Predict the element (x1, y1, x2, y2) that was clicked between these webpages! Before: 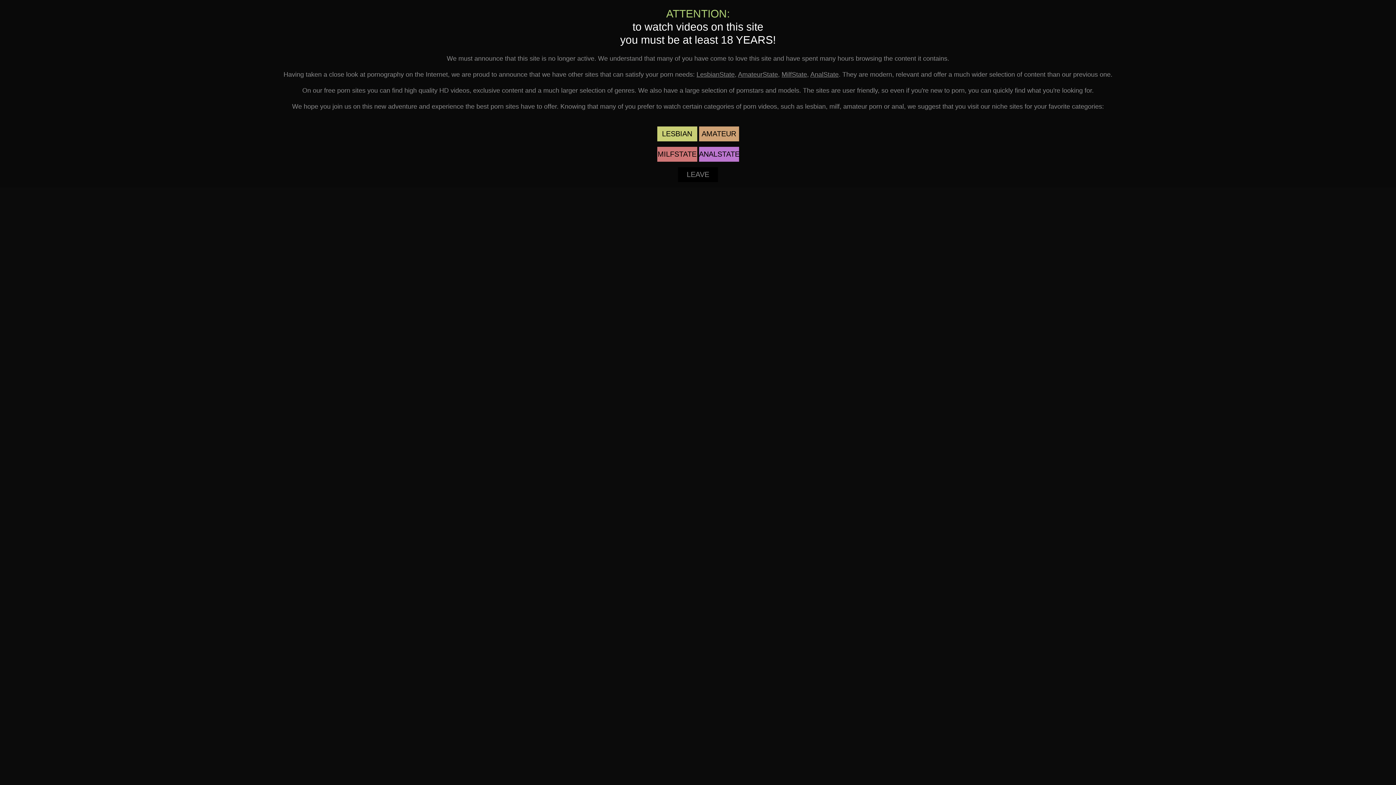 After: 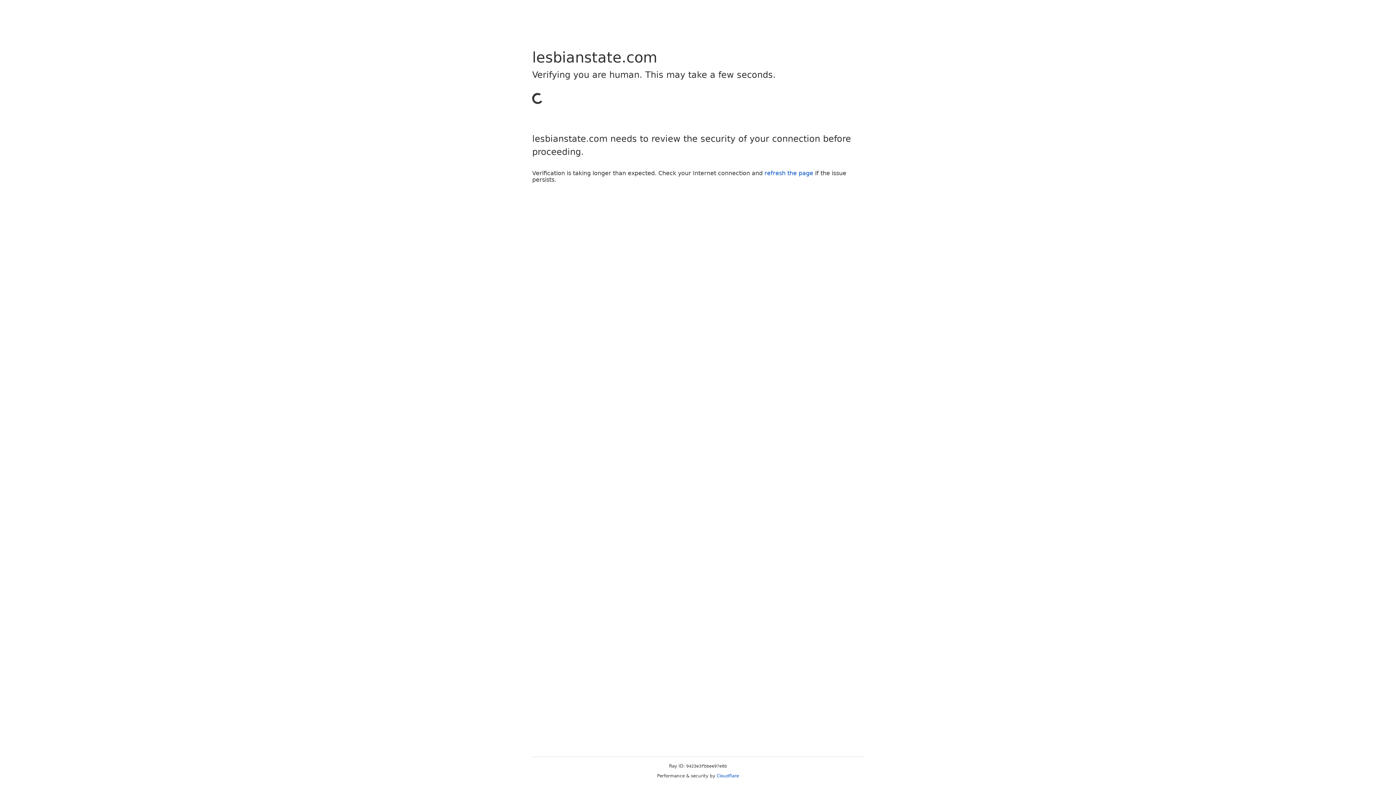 Action: label: LesbianState bbox: (696, 70, 734, 78)